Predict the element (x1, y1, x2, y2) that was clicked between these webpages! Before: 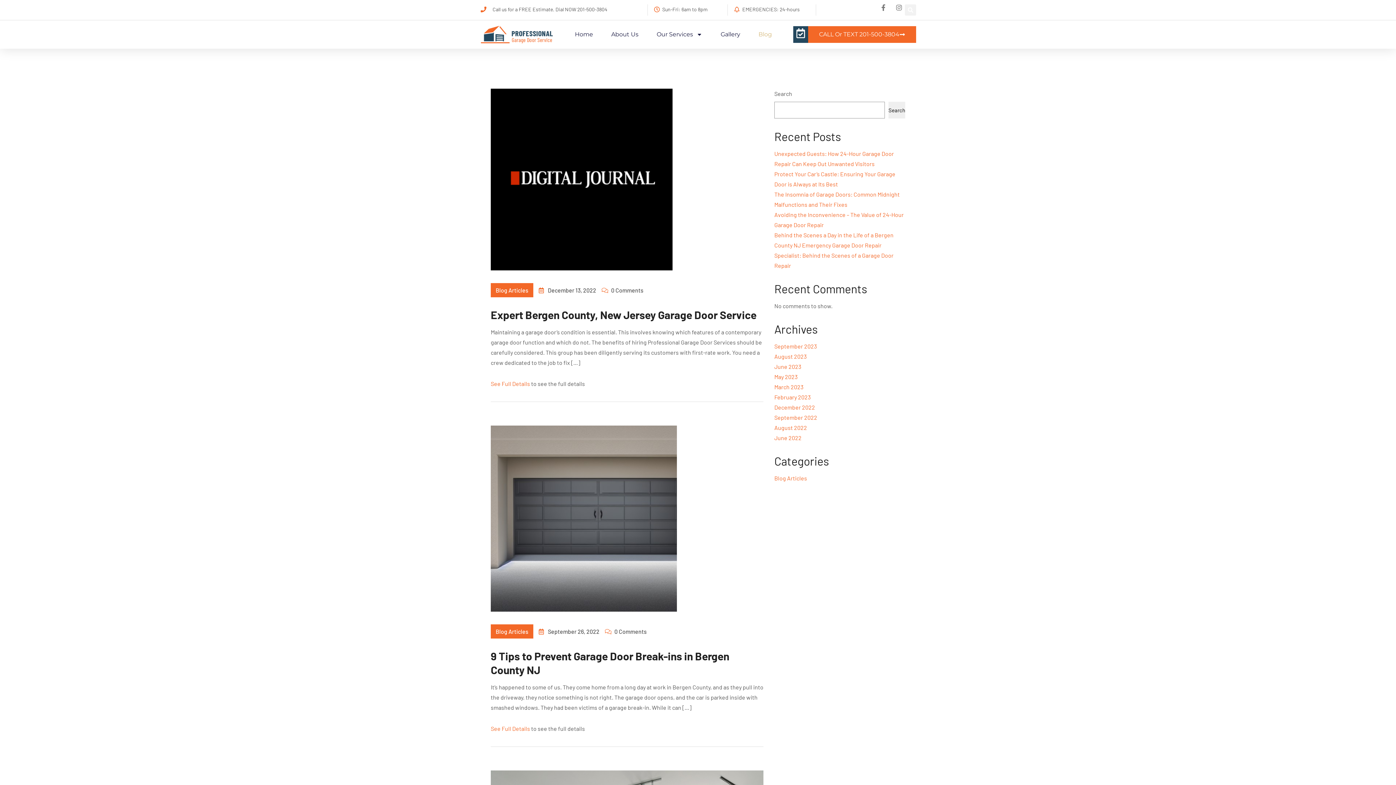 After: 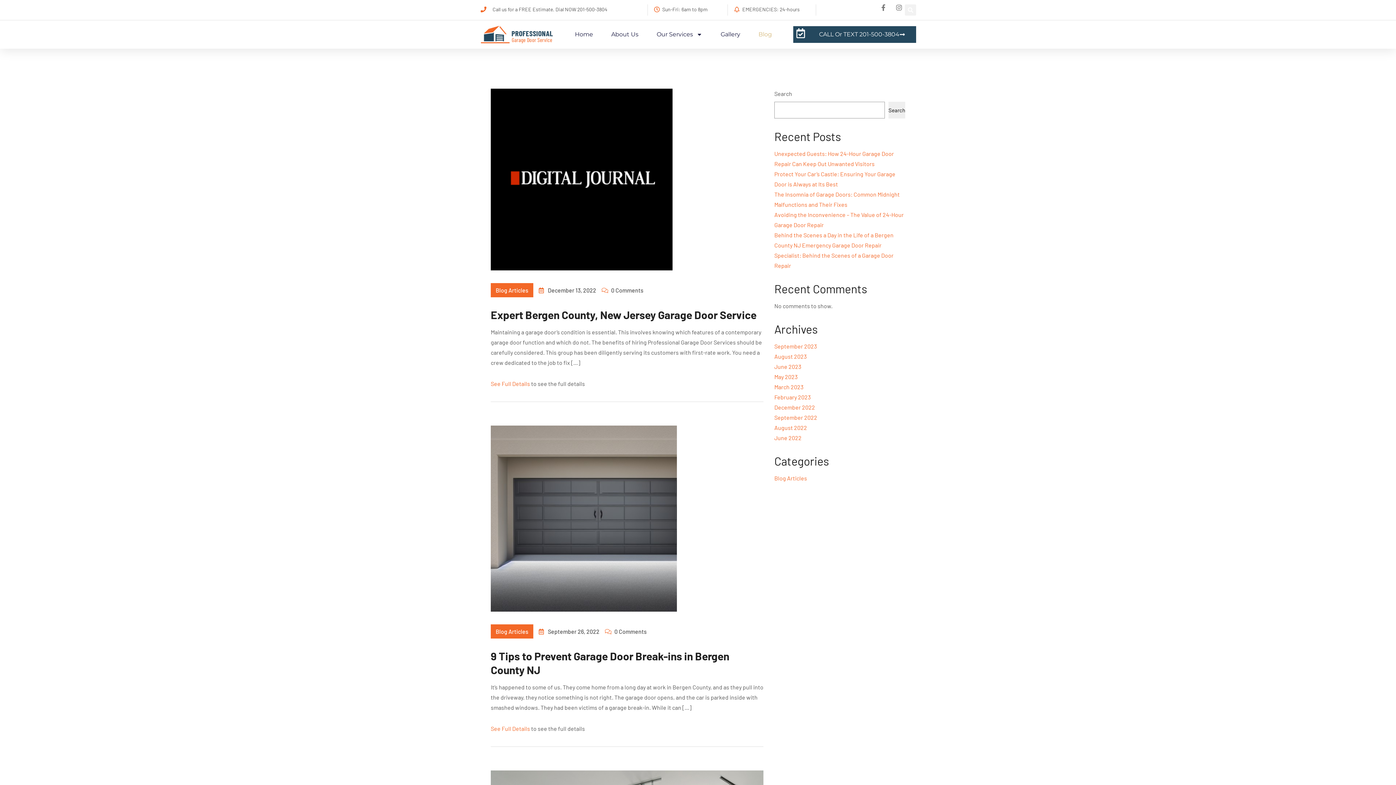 Action: bbox: (808, 26, 916, 43) label: CALL Or TEXT 201-500-3804